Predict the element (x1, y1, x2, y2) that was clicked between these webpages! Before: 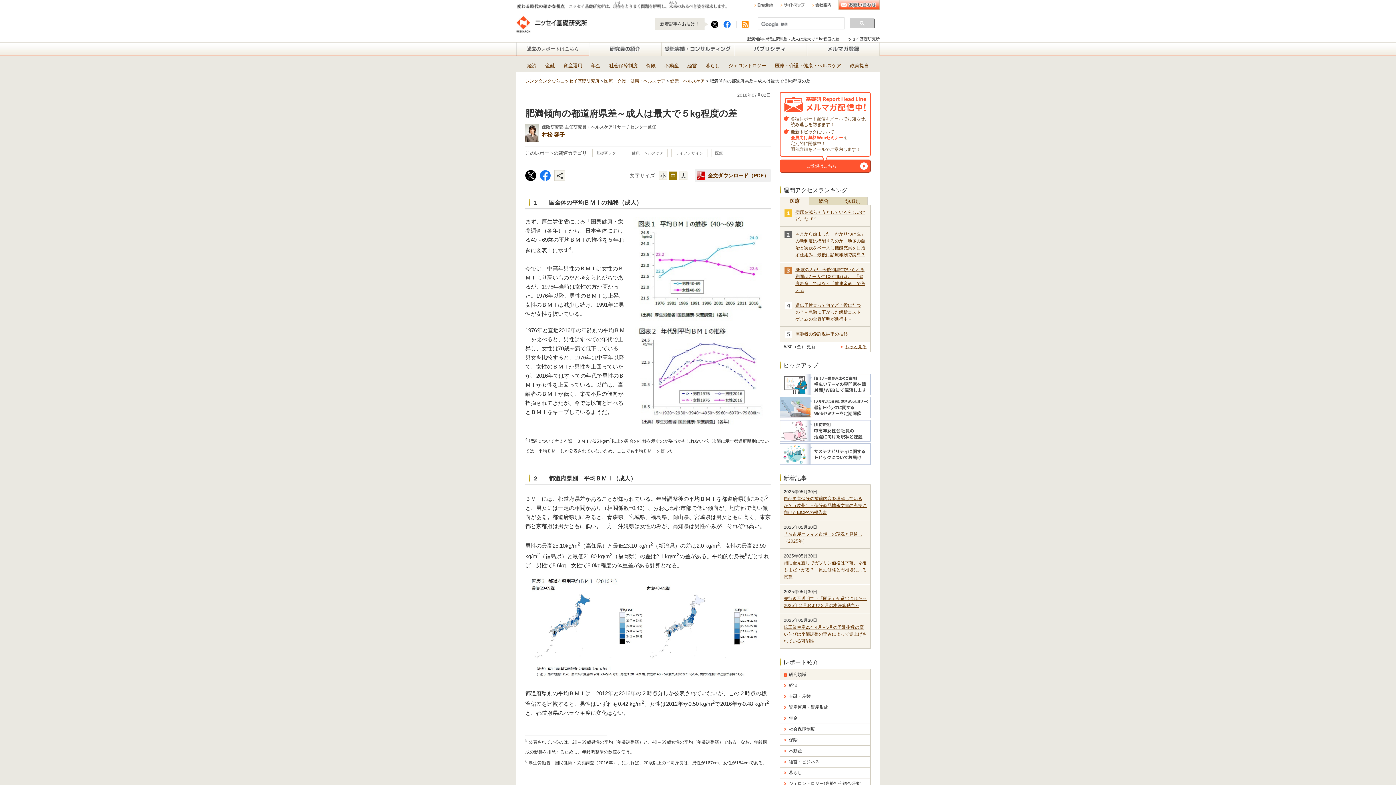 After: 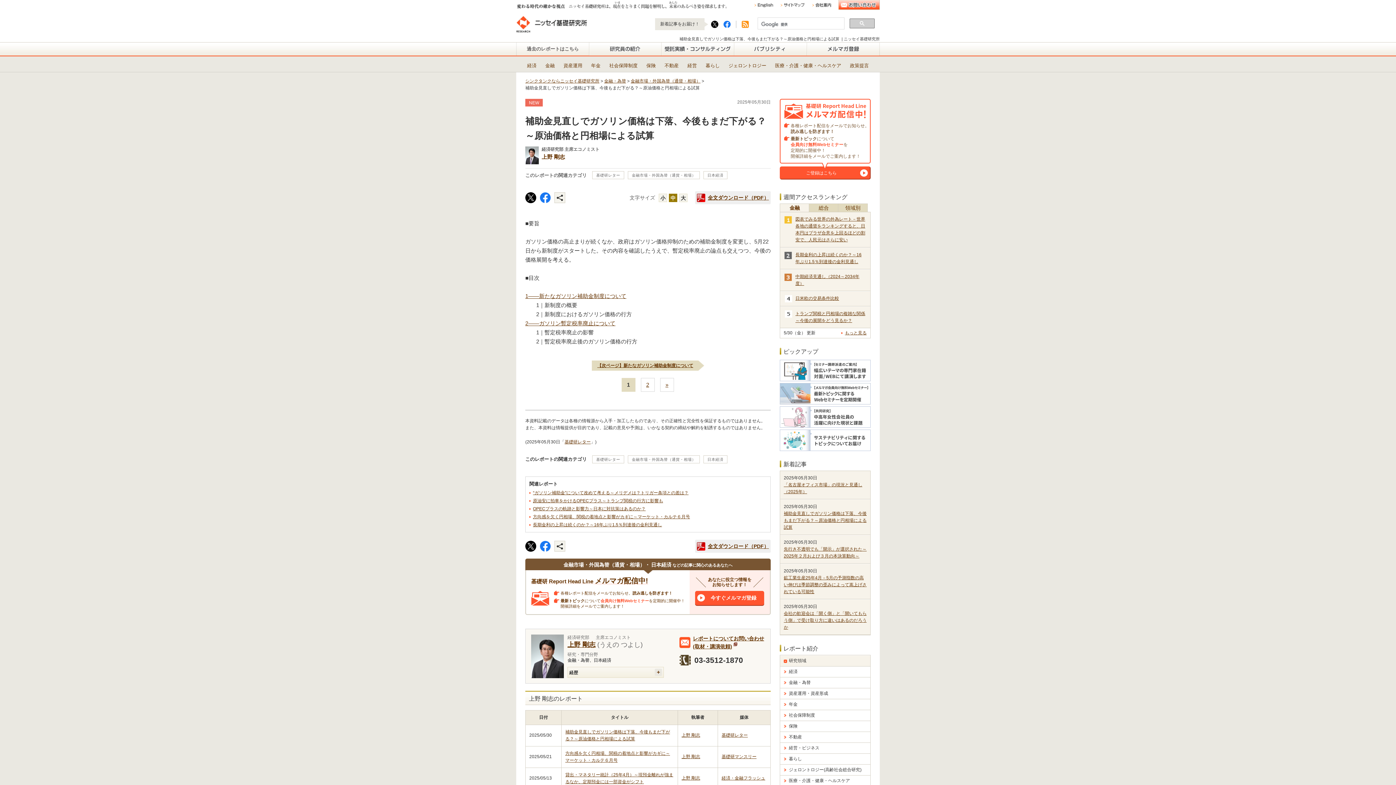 Action: bbox: (784, 353, 866, 372) label: 補助金見直しでガソリン価格は下落、今後もまだ下がる？～原油価格と円相場による試算